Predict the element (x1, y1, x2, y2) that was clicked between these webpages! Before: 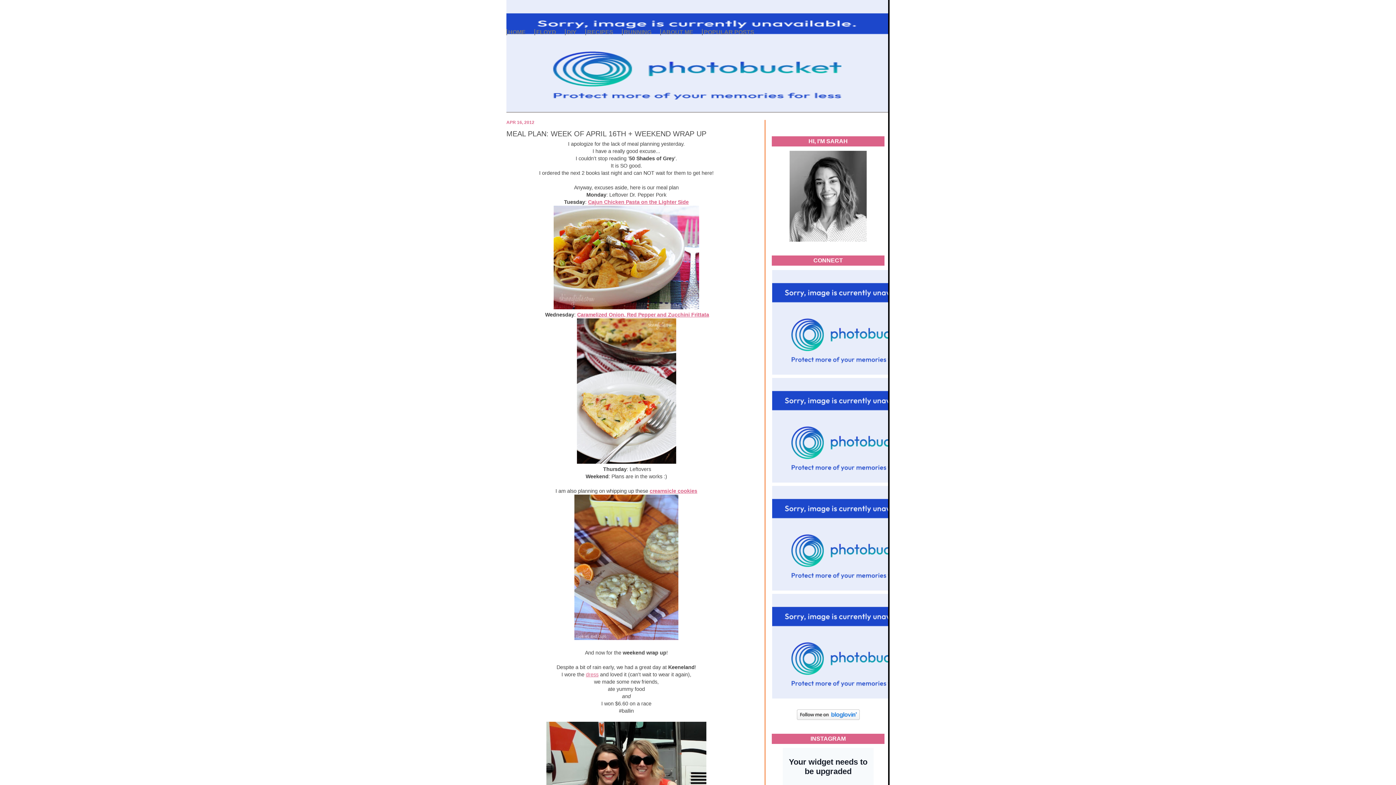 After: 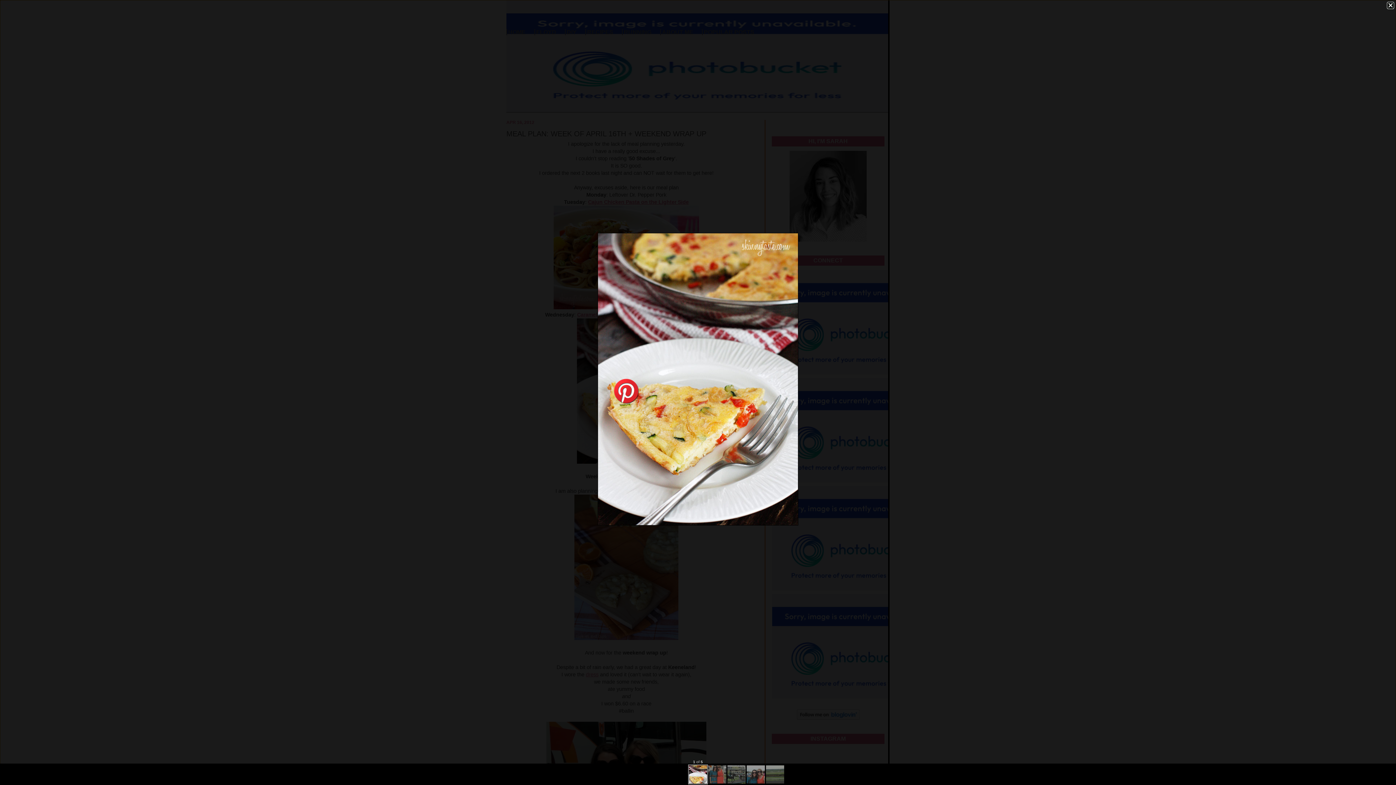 Action: bbox: (576, 459, 676, 465)